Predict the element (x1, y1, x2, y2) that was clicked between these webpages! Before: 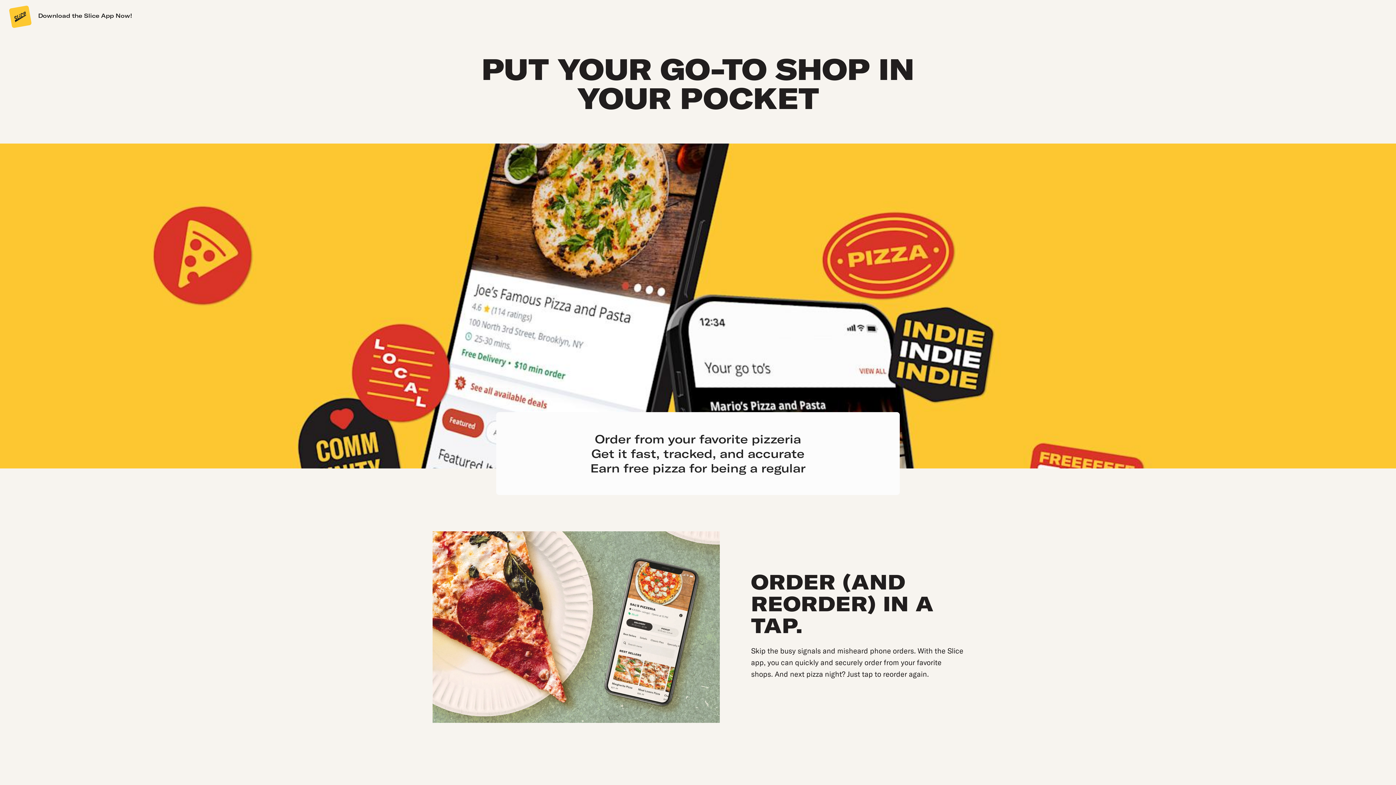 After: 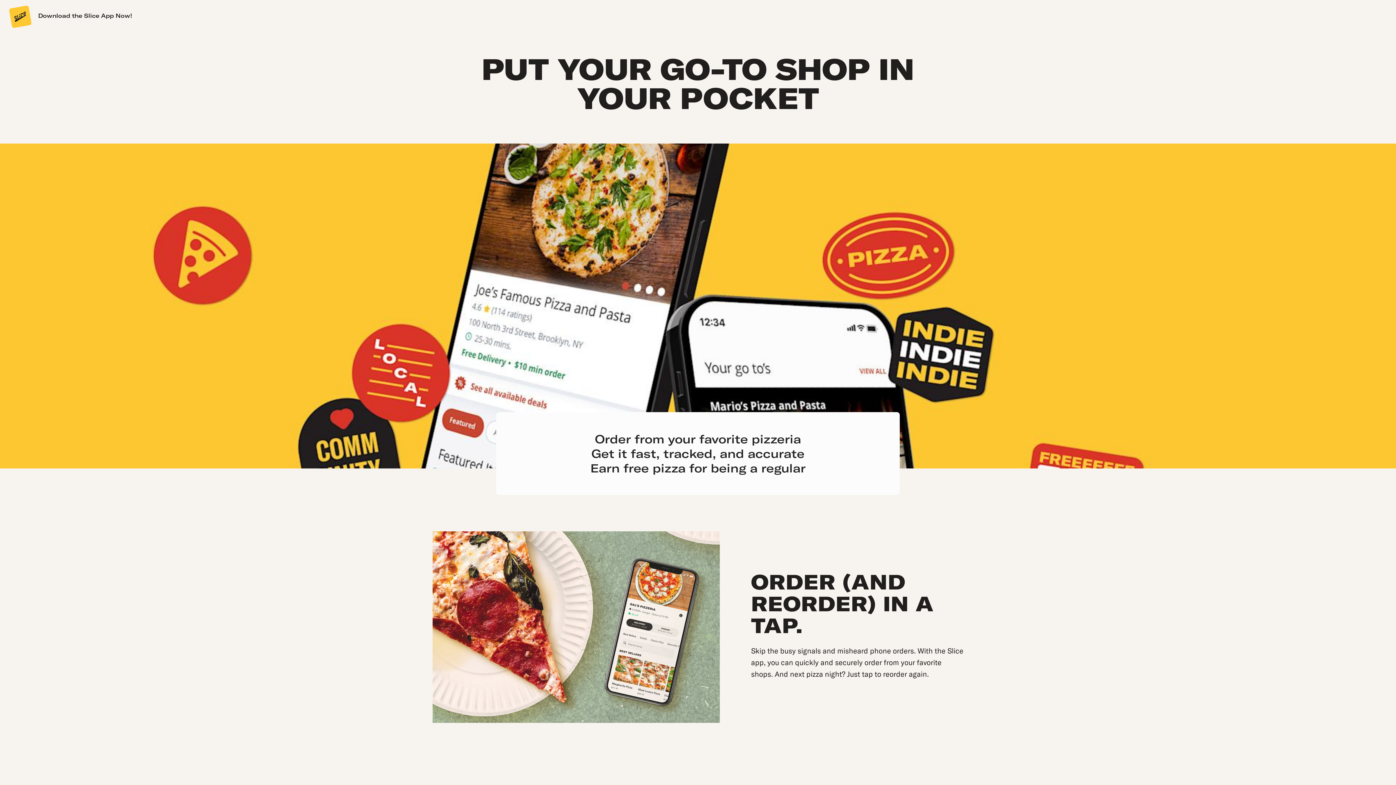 Action: label: Download the Slice App Now! bbox: (30, 9, 140, 27)